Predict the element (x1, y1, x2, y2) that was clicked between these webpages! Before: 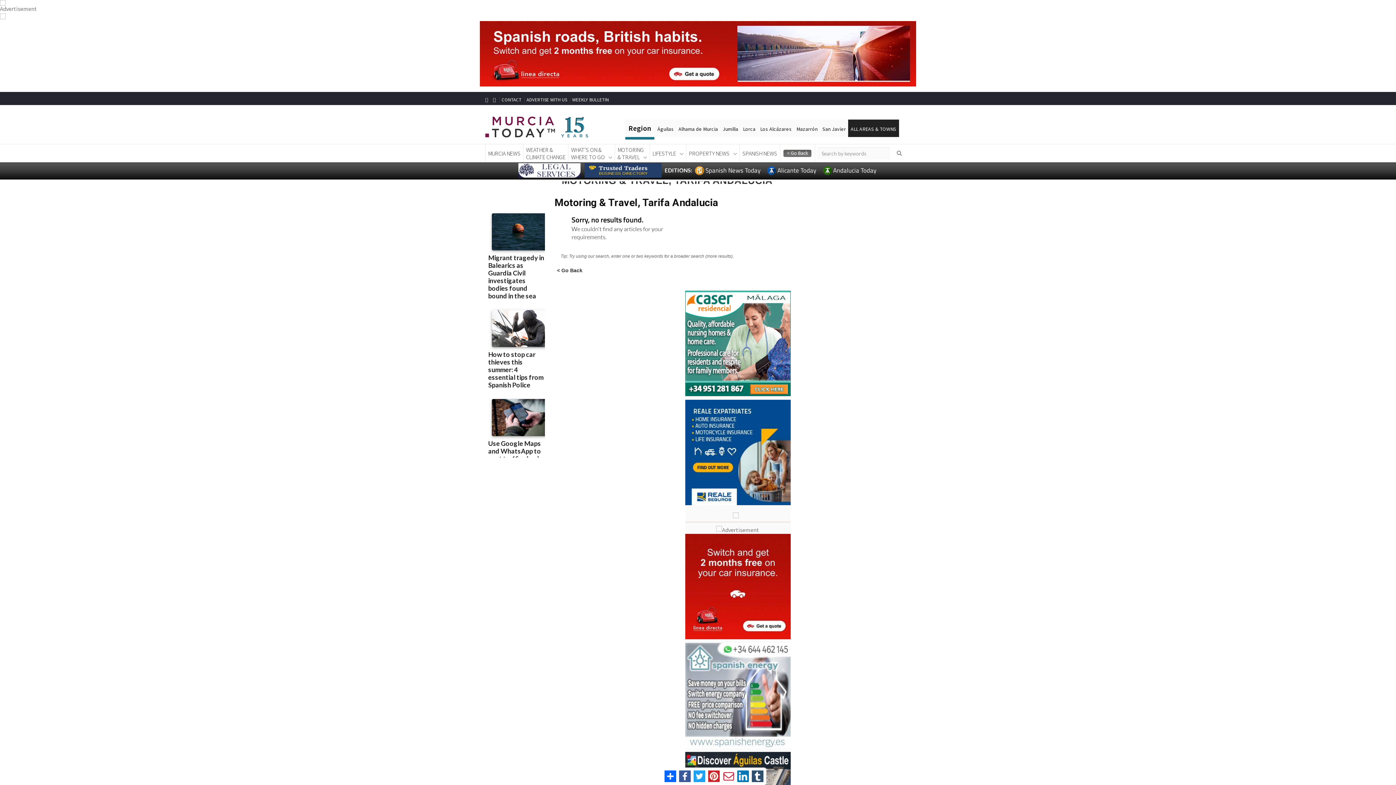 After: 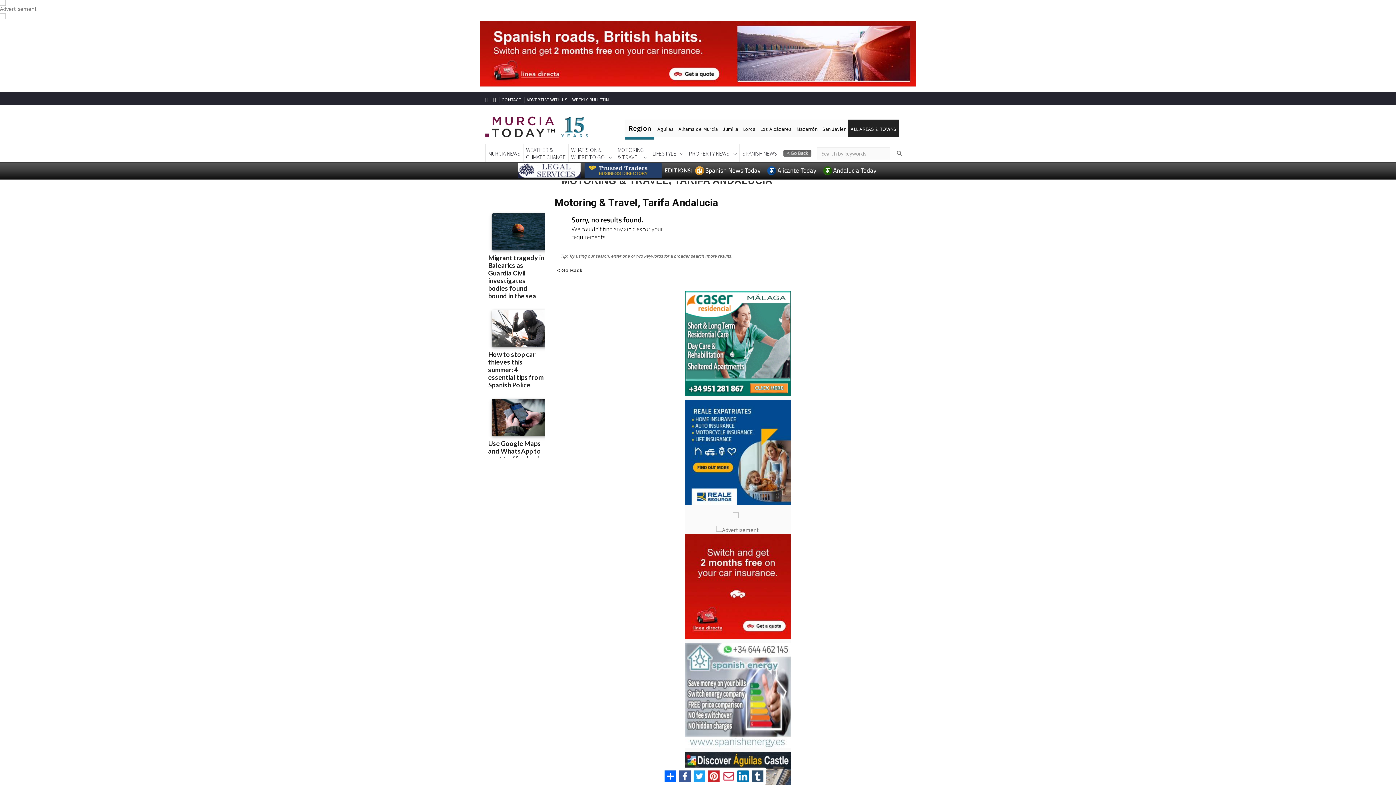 Action: bbox: (692, 769, 706, 784)